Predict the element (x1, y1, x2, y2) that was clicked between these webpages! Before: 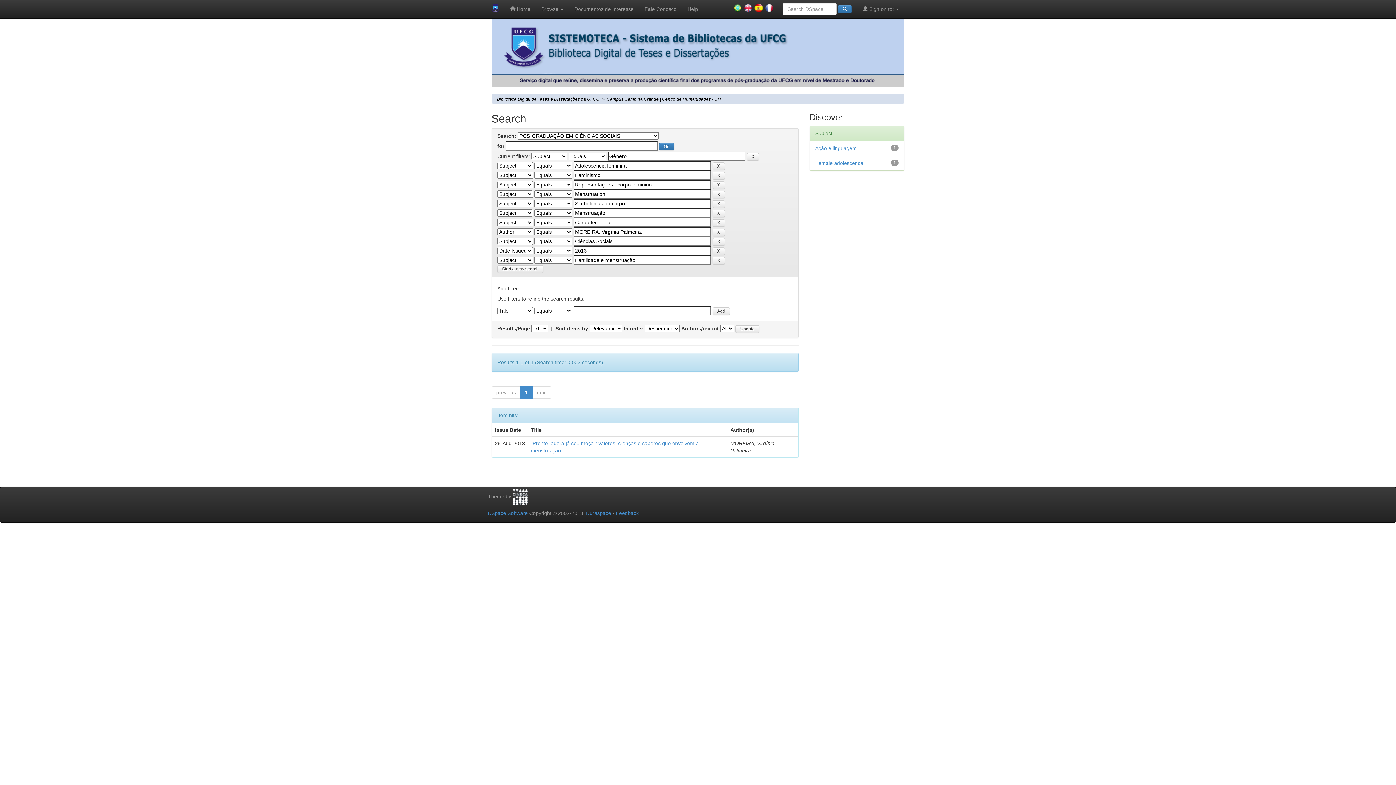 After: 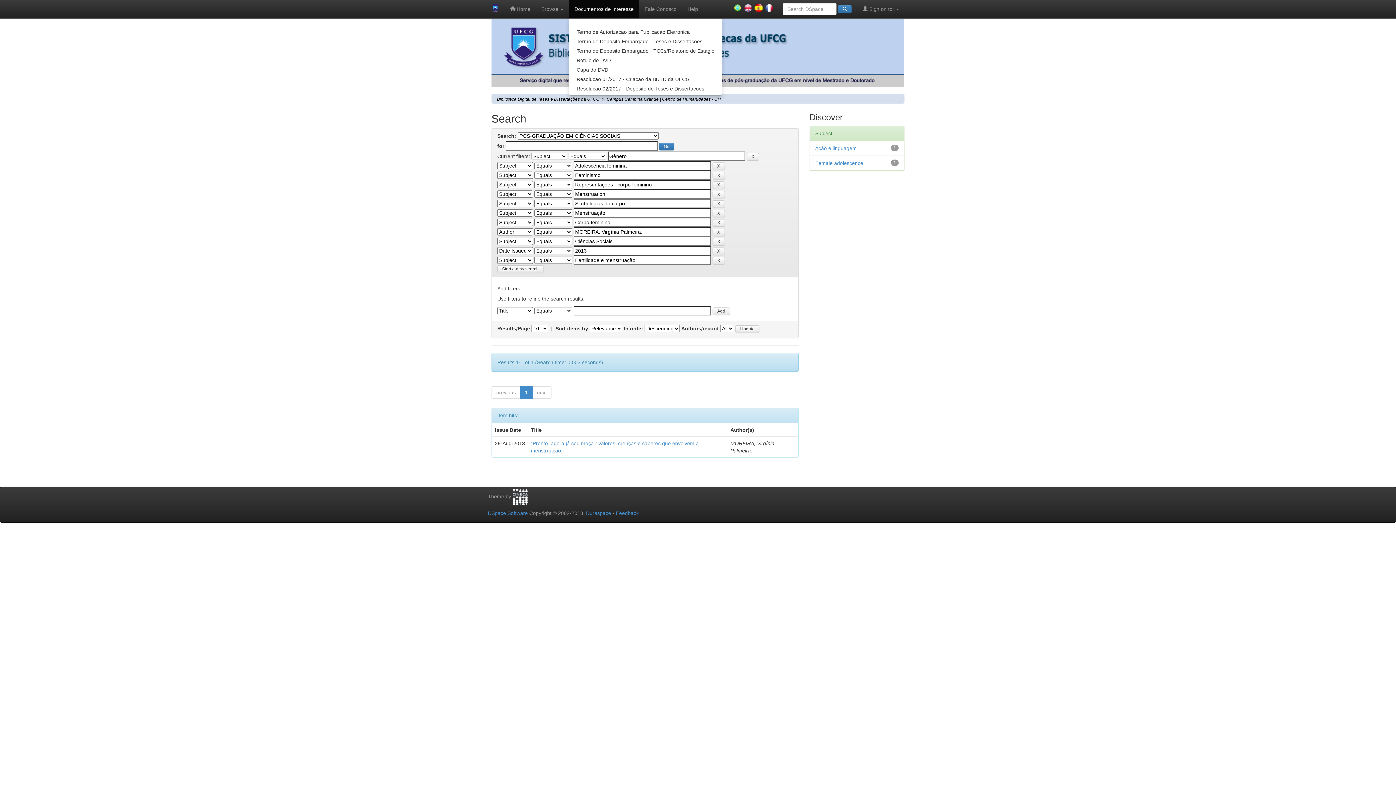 Action: bbox: (569, 0, 639, 18) label: Documentos de Interesse